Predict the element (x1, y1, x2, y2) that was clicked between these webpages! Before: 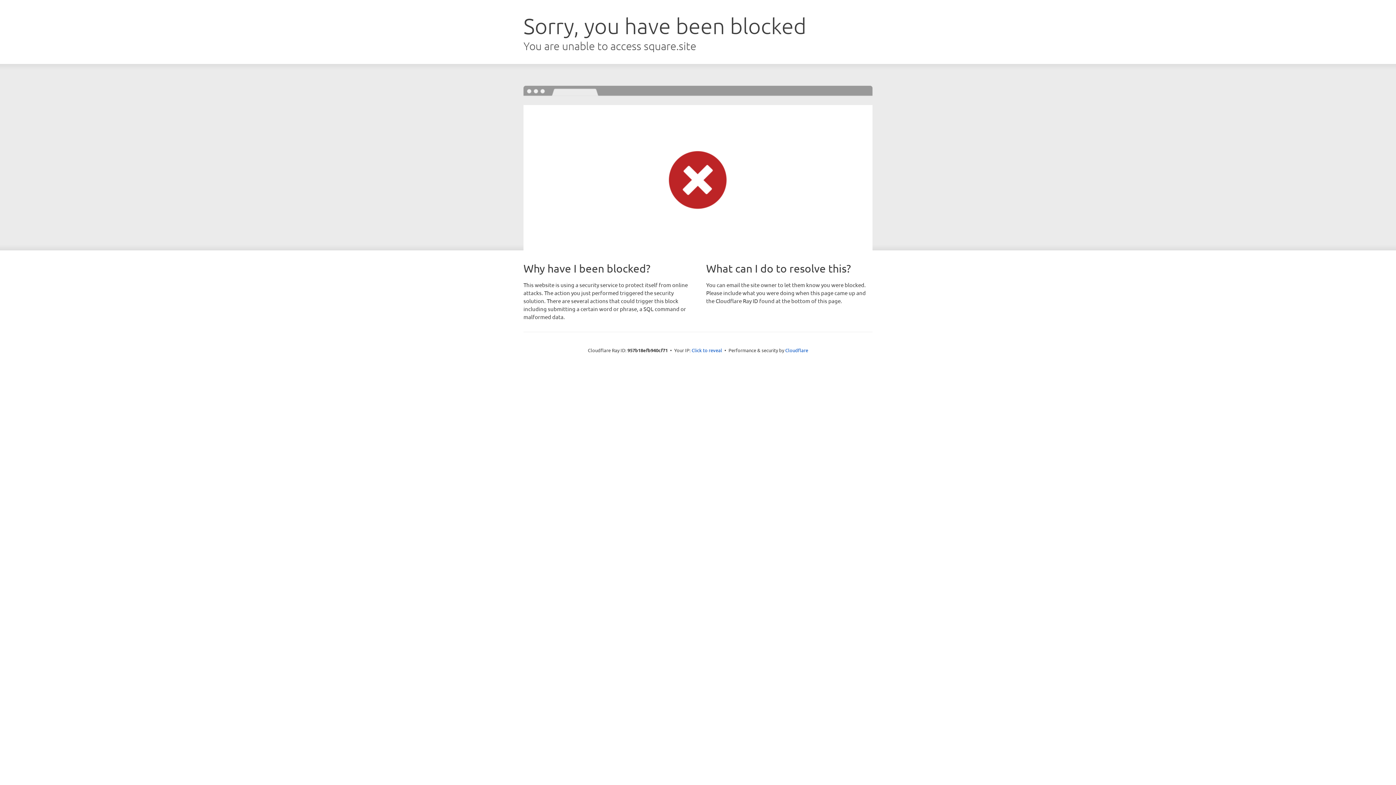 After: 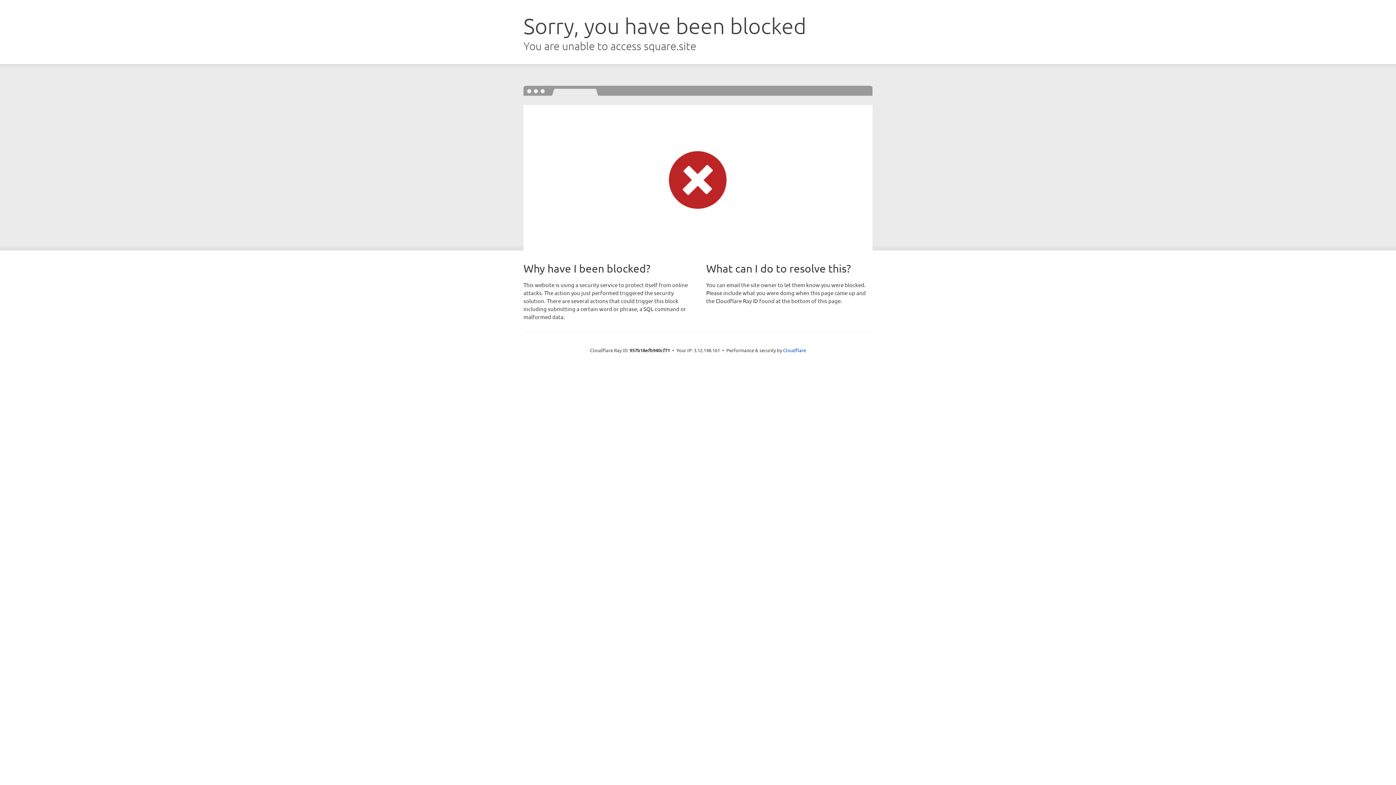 Action: bbox: (691, 346, 722, 353) label: Click to reveal